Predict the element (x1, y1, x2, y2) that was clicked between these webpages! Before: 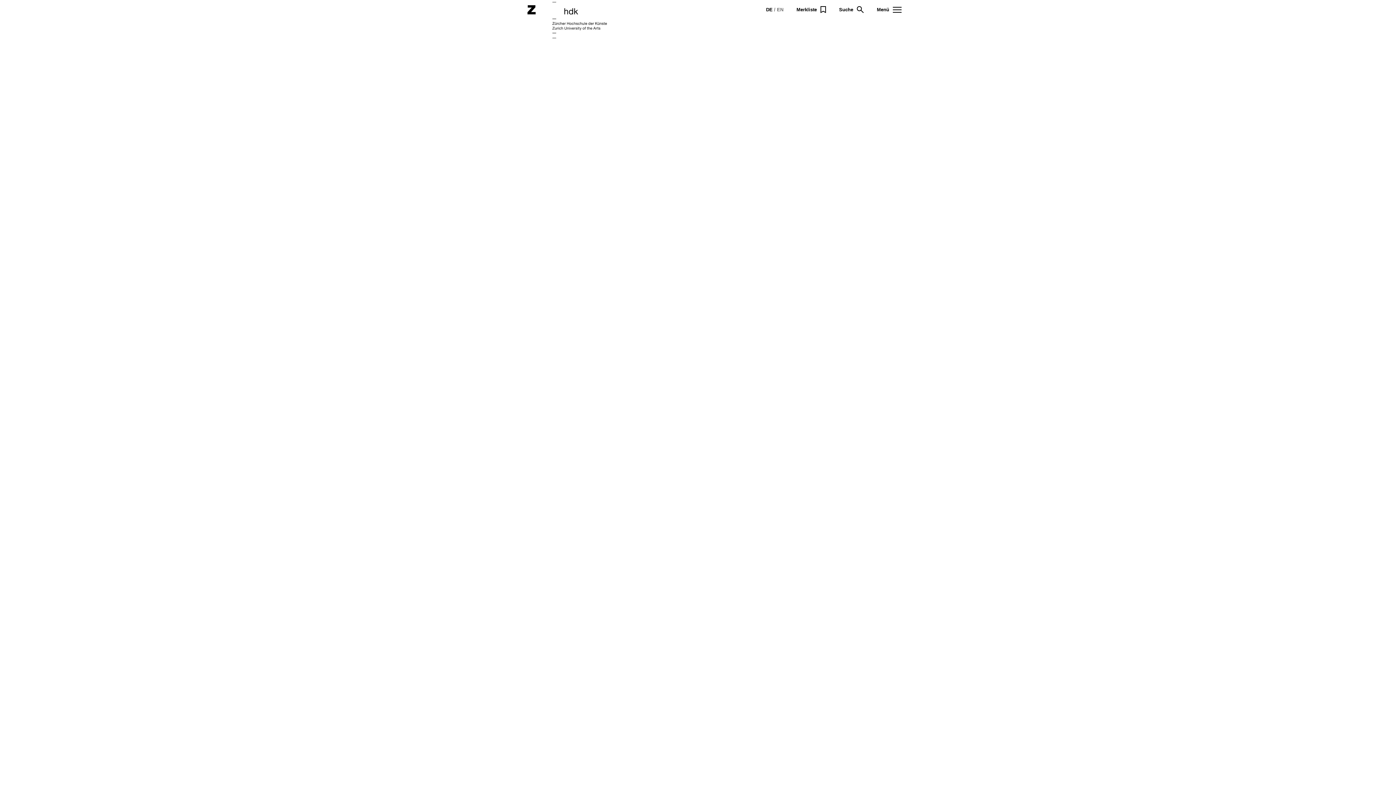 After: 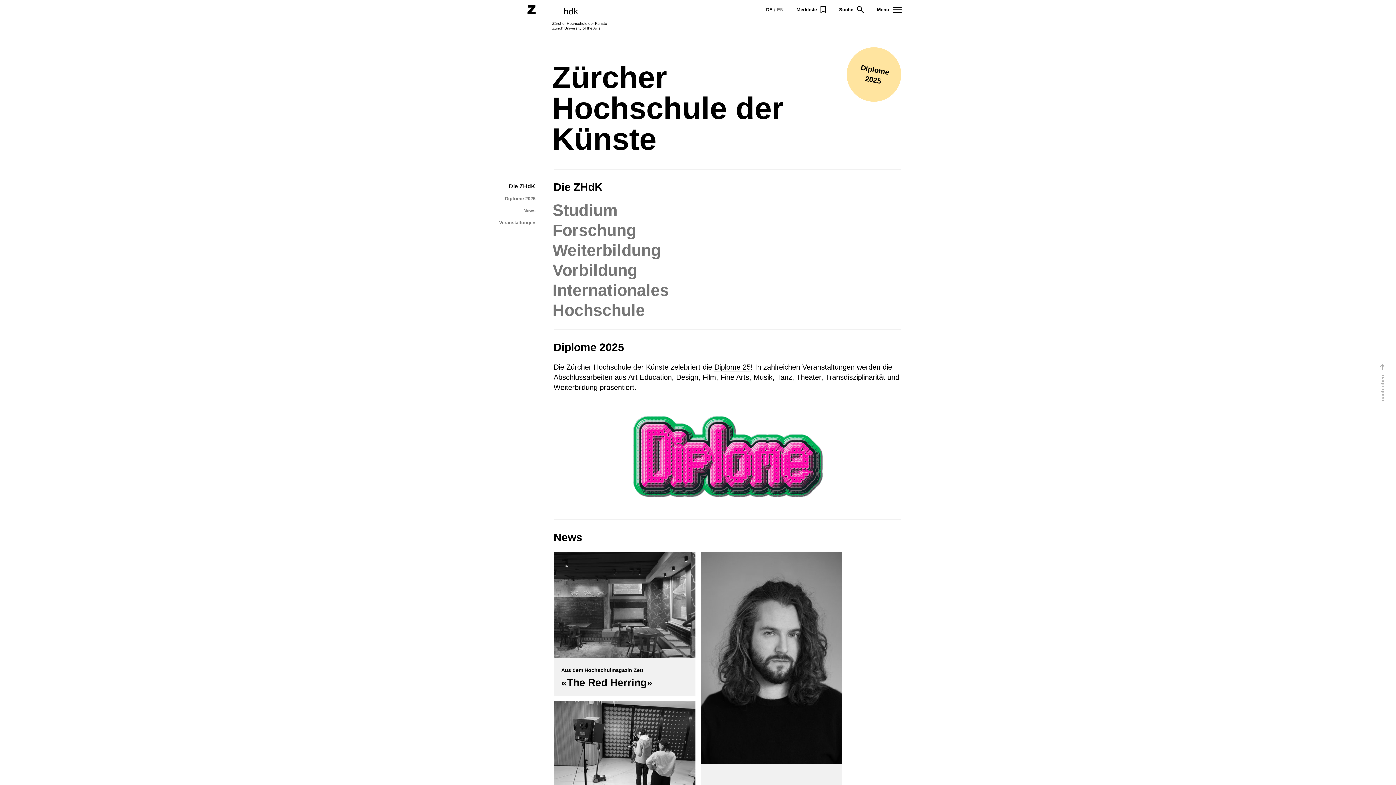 Action: bbox: (527, 1, 607, 38)